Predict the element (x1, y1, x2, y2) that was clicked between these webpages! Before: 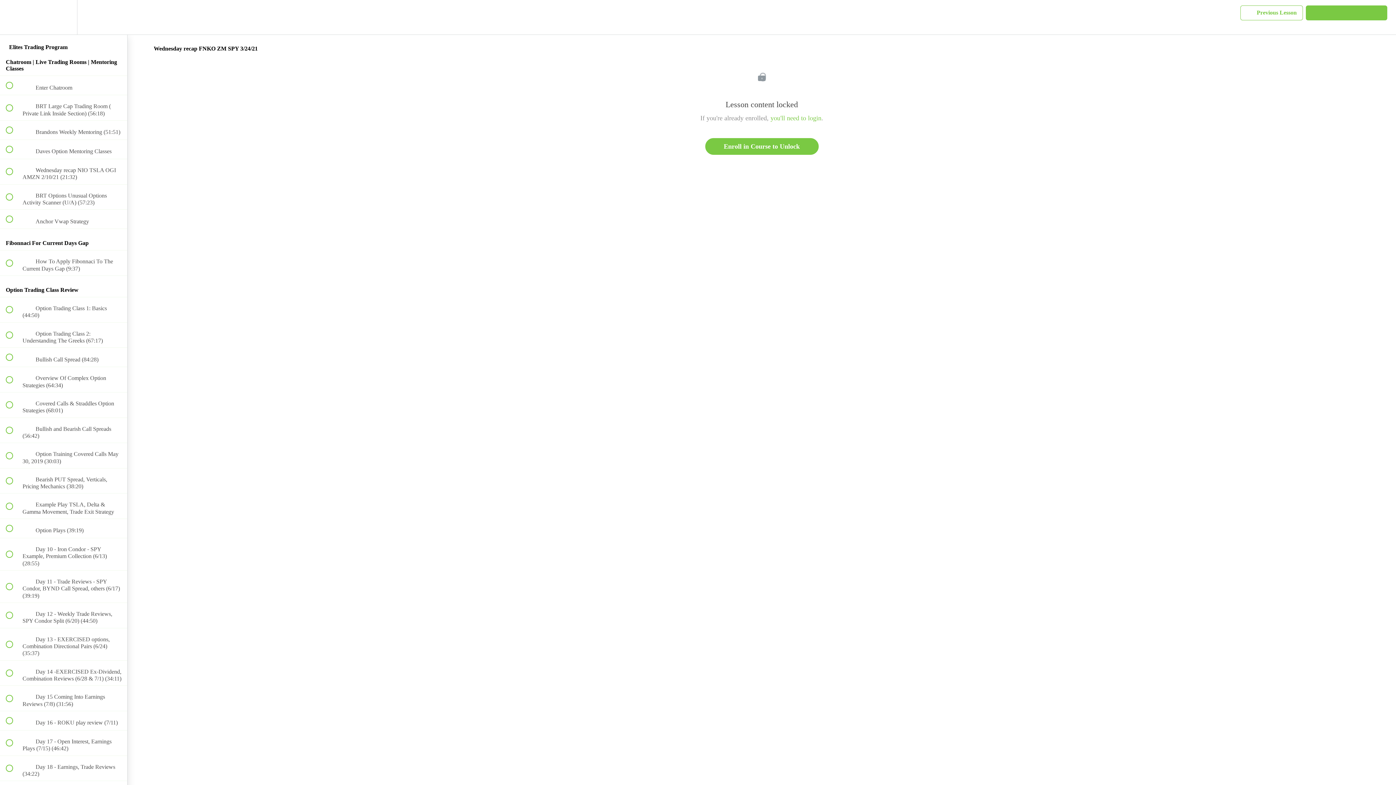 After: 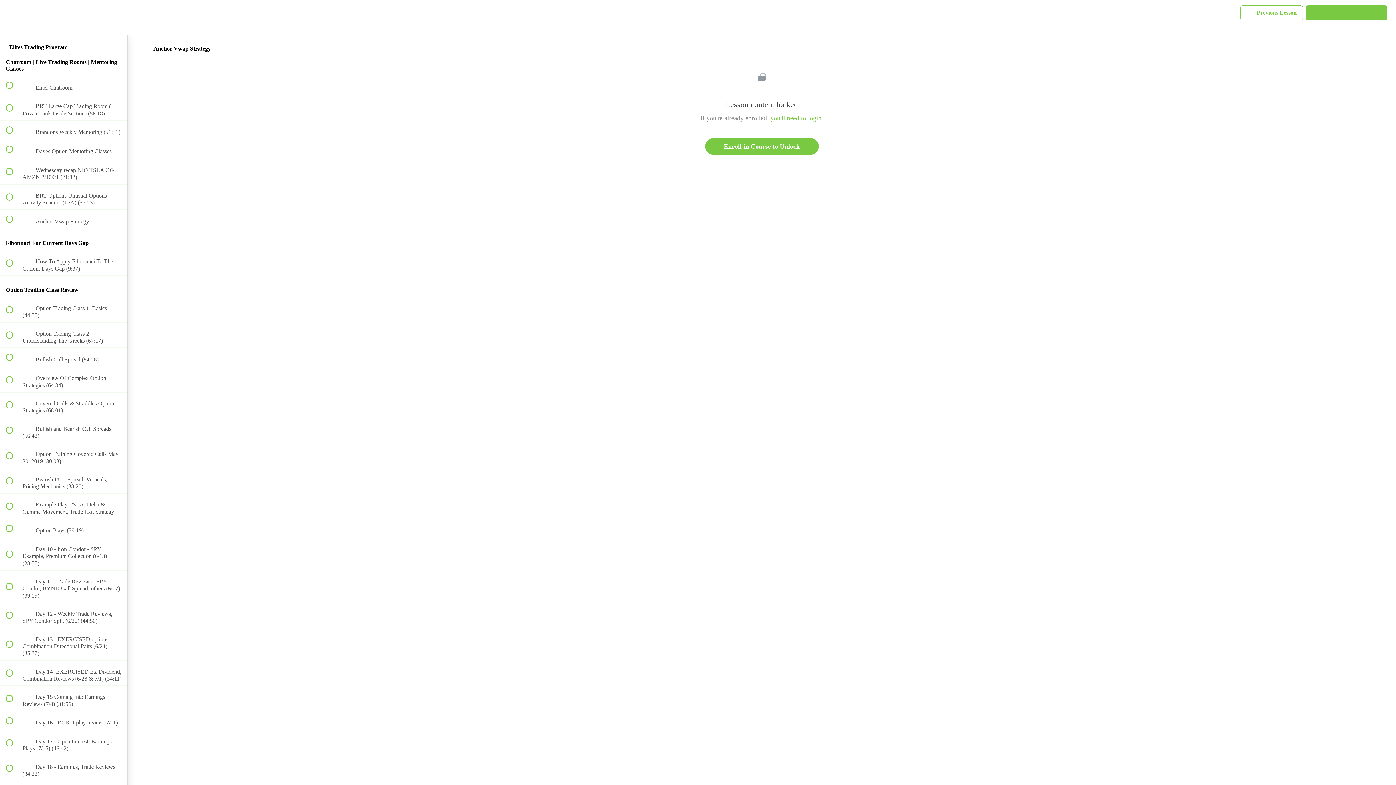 Action: label:  
 Anchor Vwap Strategy bbox: (0, 209, 127, 228)